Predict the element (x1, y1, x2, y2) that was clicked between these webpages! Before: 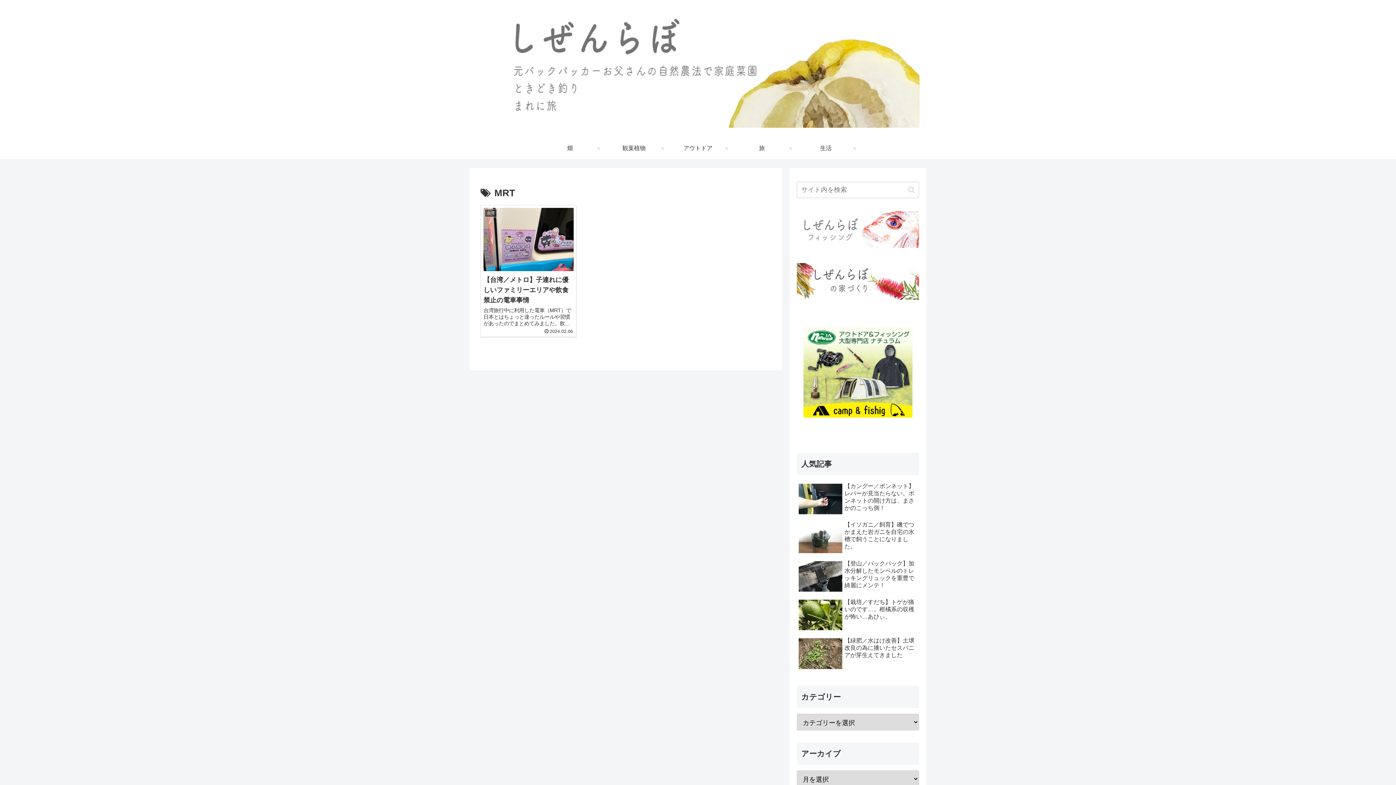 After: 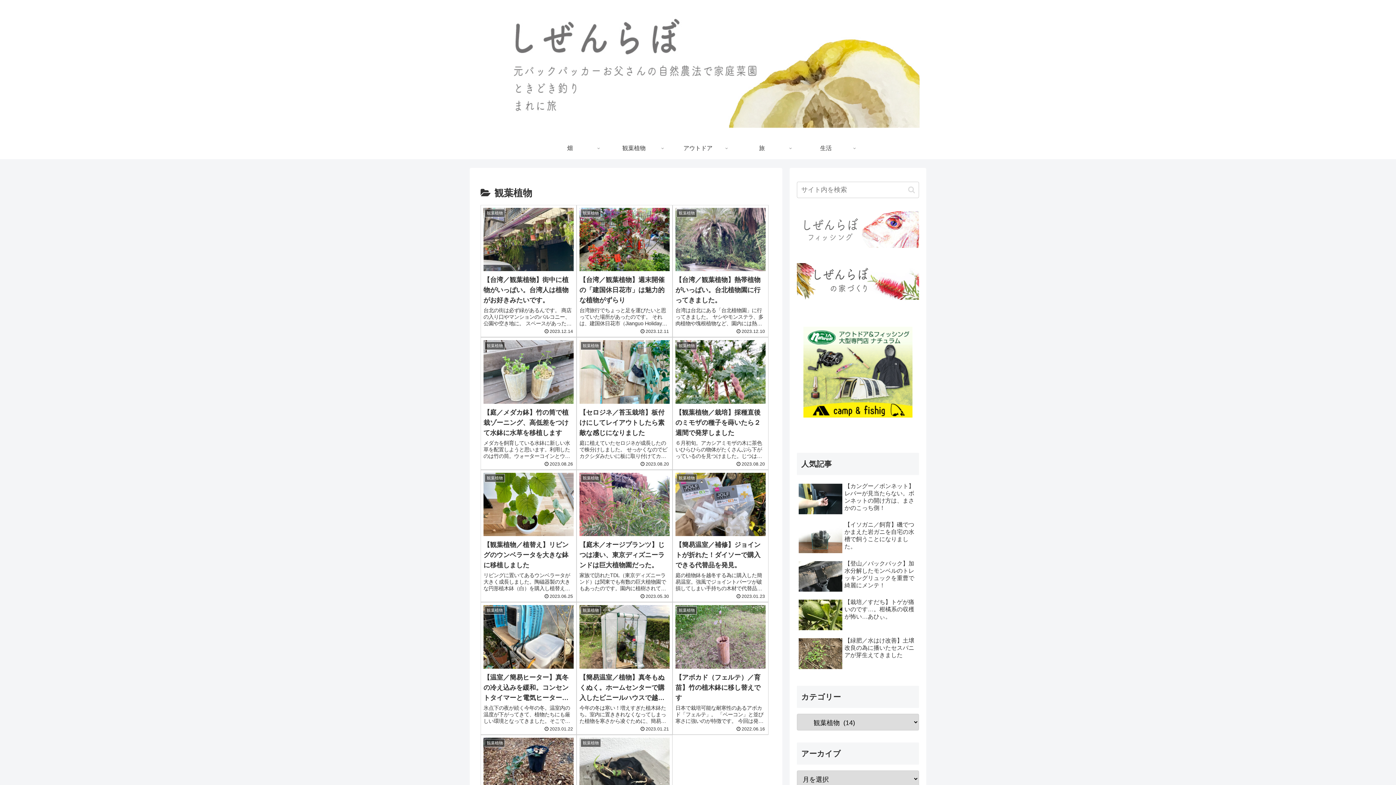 Action: label: 観葉植物 bbox: (602, 137, 666, 159)